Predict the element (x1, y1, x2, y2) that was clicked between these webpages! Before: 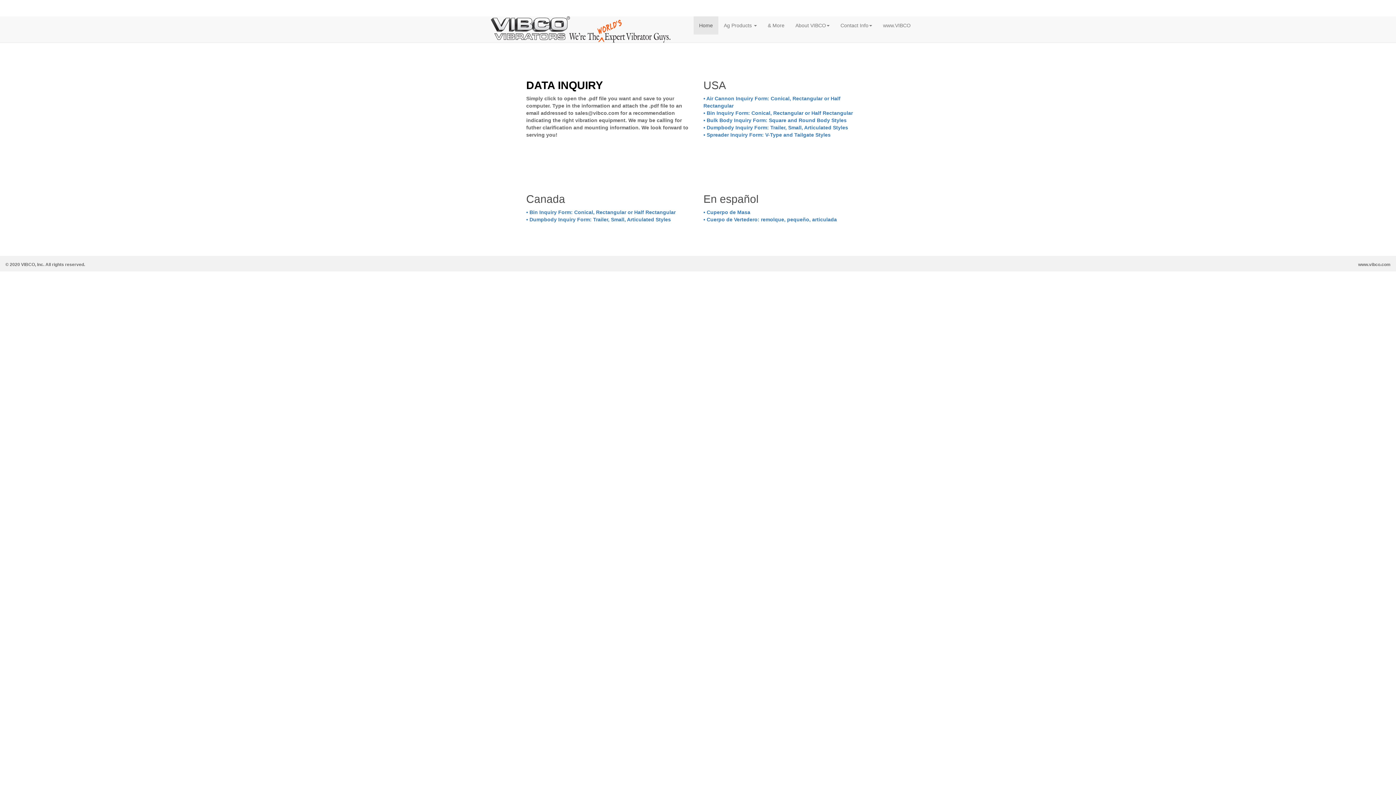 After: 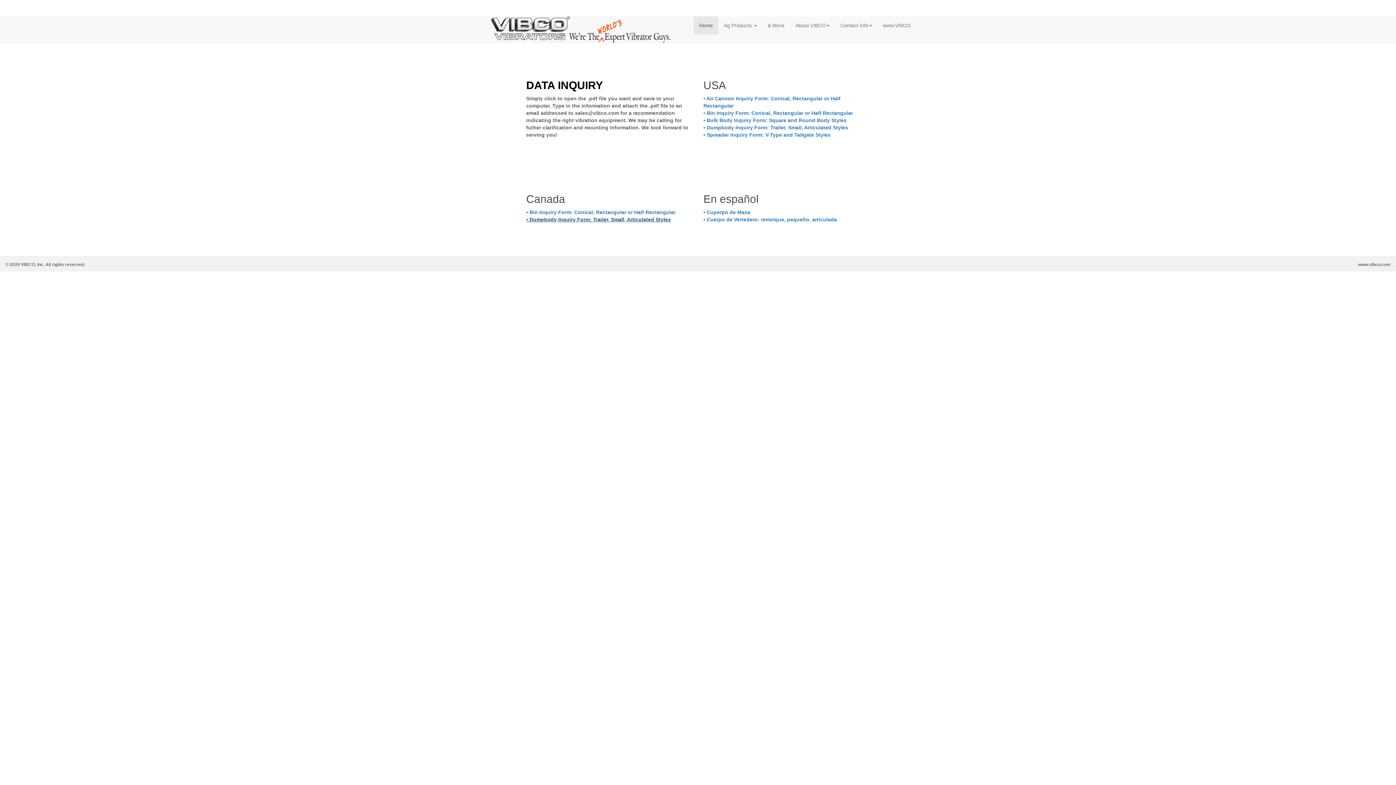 Action: bbox: (526, 216, 671, 222) label: • Dumpbody Inquiry Form: Trailer, Small, Articulated Styles
